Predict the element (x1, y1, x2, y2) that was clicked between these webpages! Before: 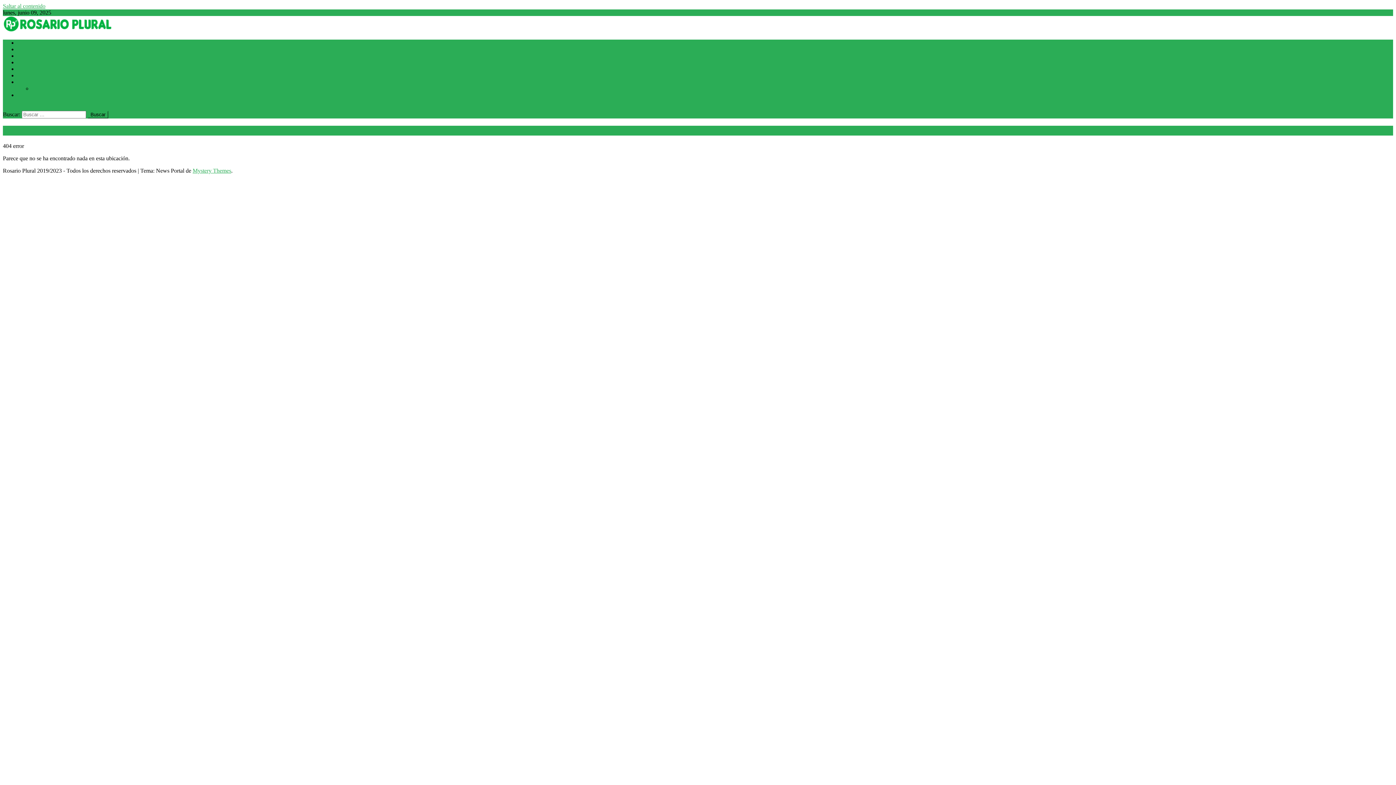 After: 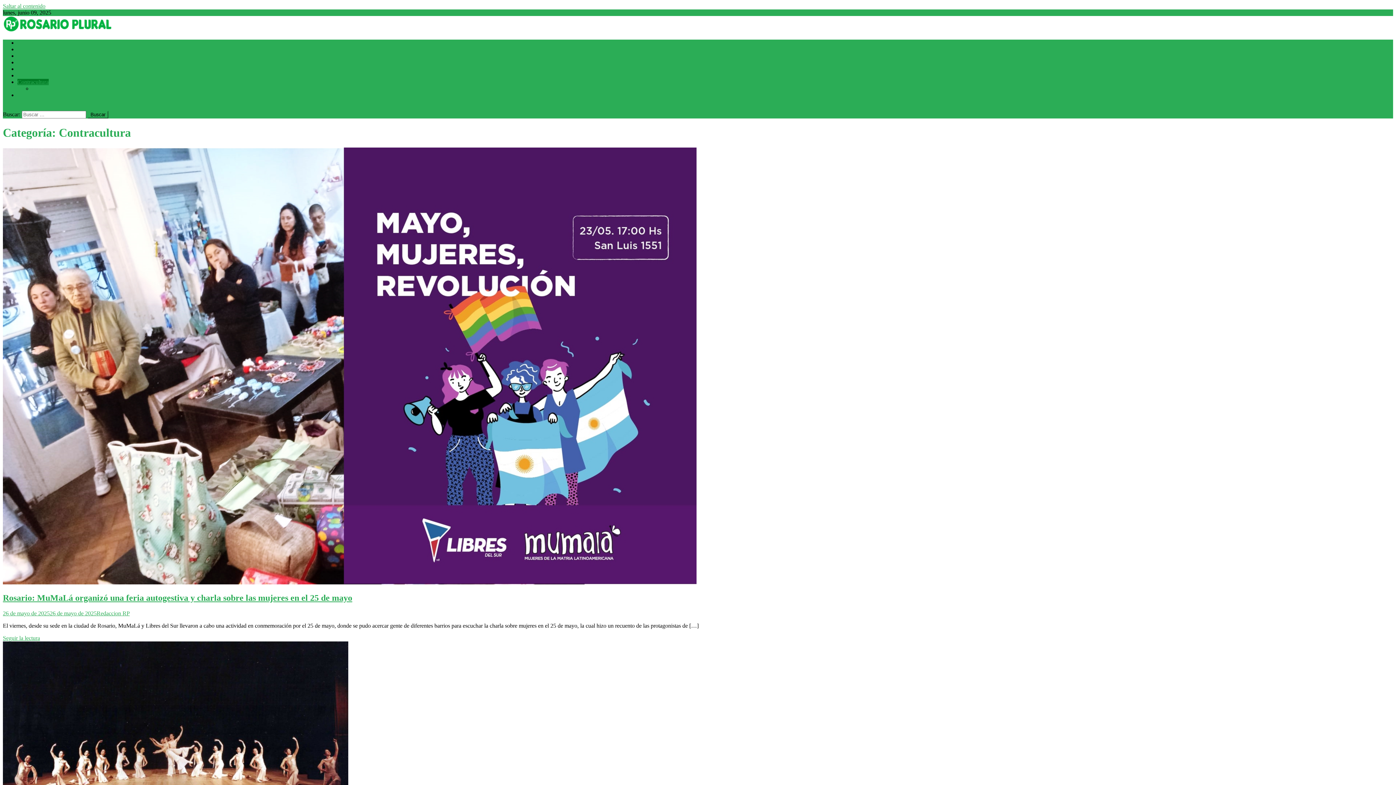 Action: label: Contracultura bbox: (17, 78, 48, 85)